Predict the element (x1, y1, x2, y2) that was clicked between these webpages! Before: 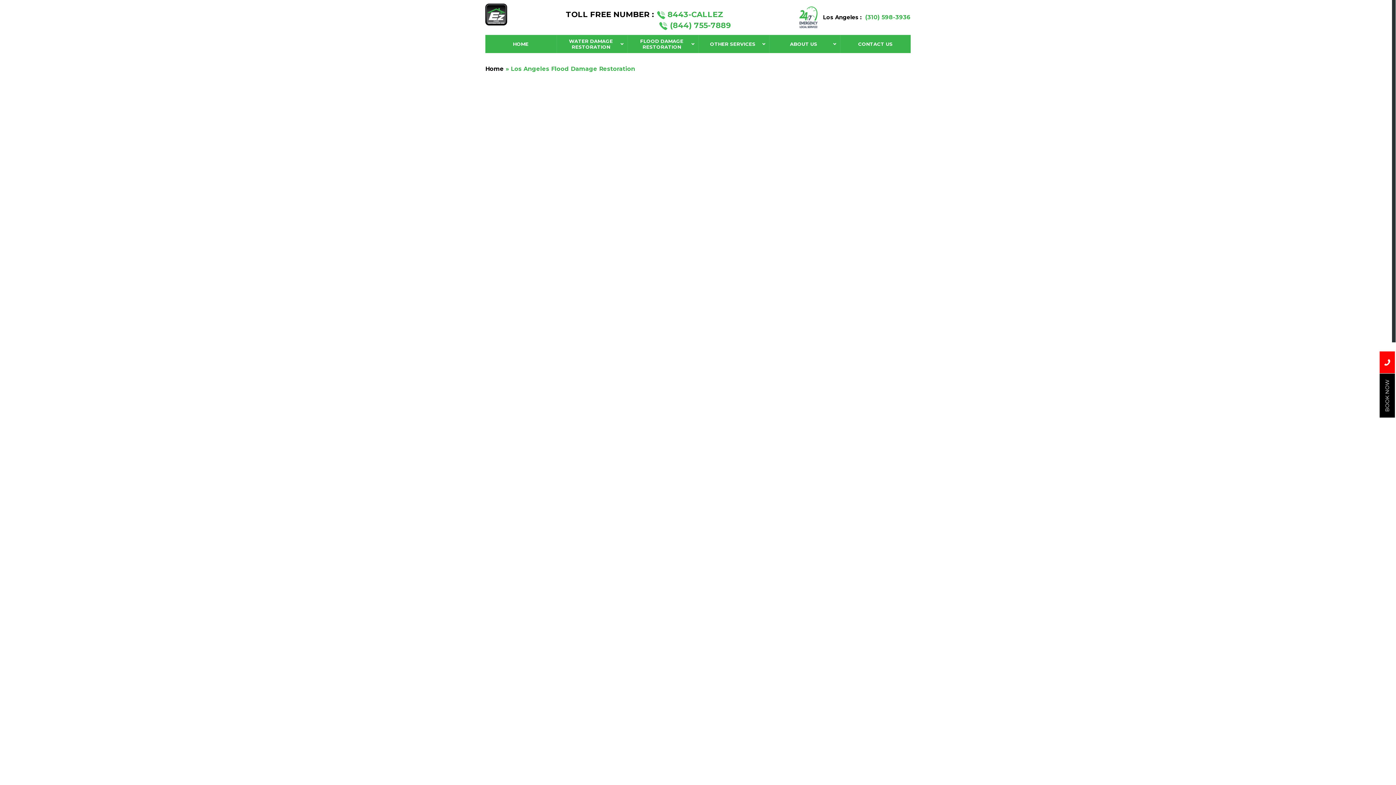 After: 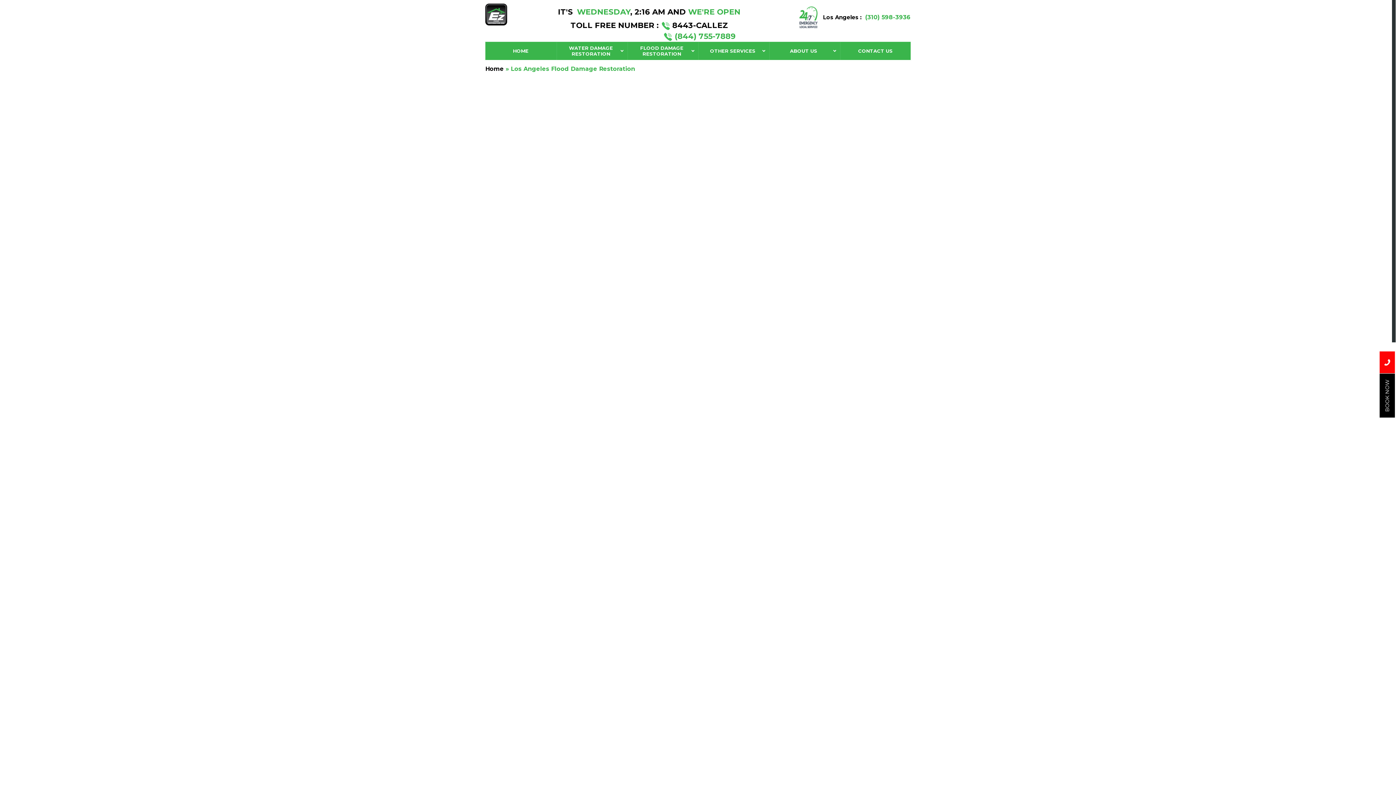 Action: bbox: (656, 9, 723, 18) label:  8443-CALLEZ